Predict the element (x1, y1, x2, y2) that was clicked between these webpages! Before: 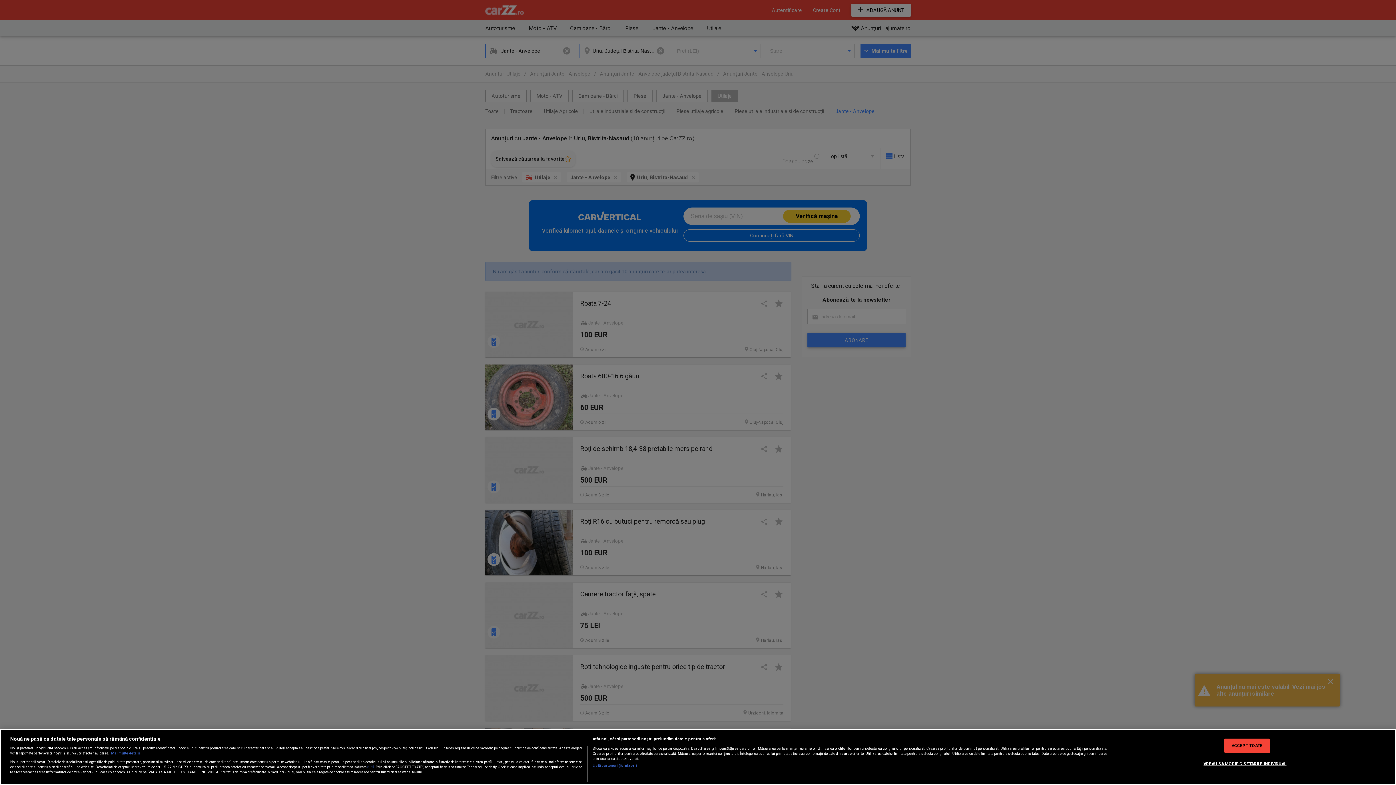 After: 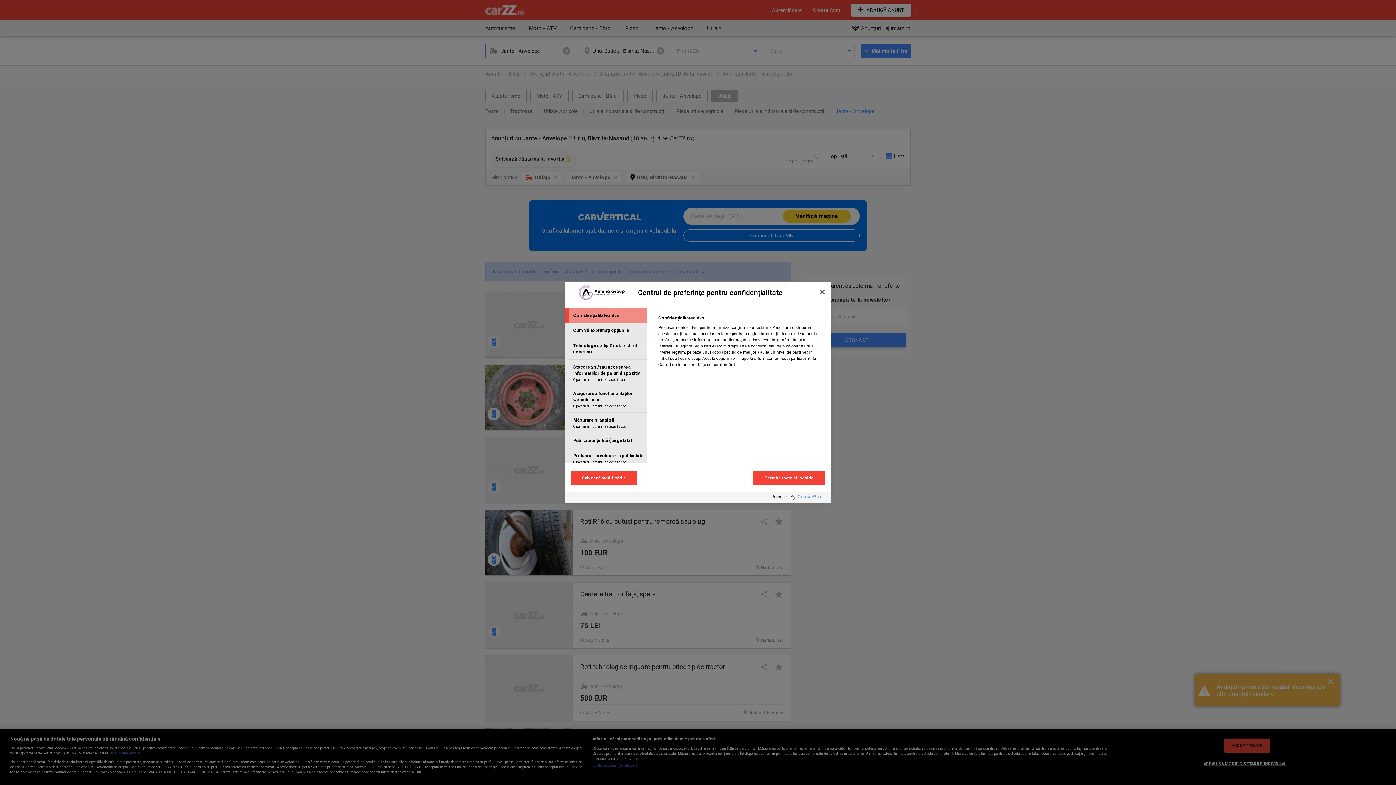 Action: label: VREAU SA MODIFIC SETARILE INDIVIDUAL bbox: (1203, 757, 1286, 770)